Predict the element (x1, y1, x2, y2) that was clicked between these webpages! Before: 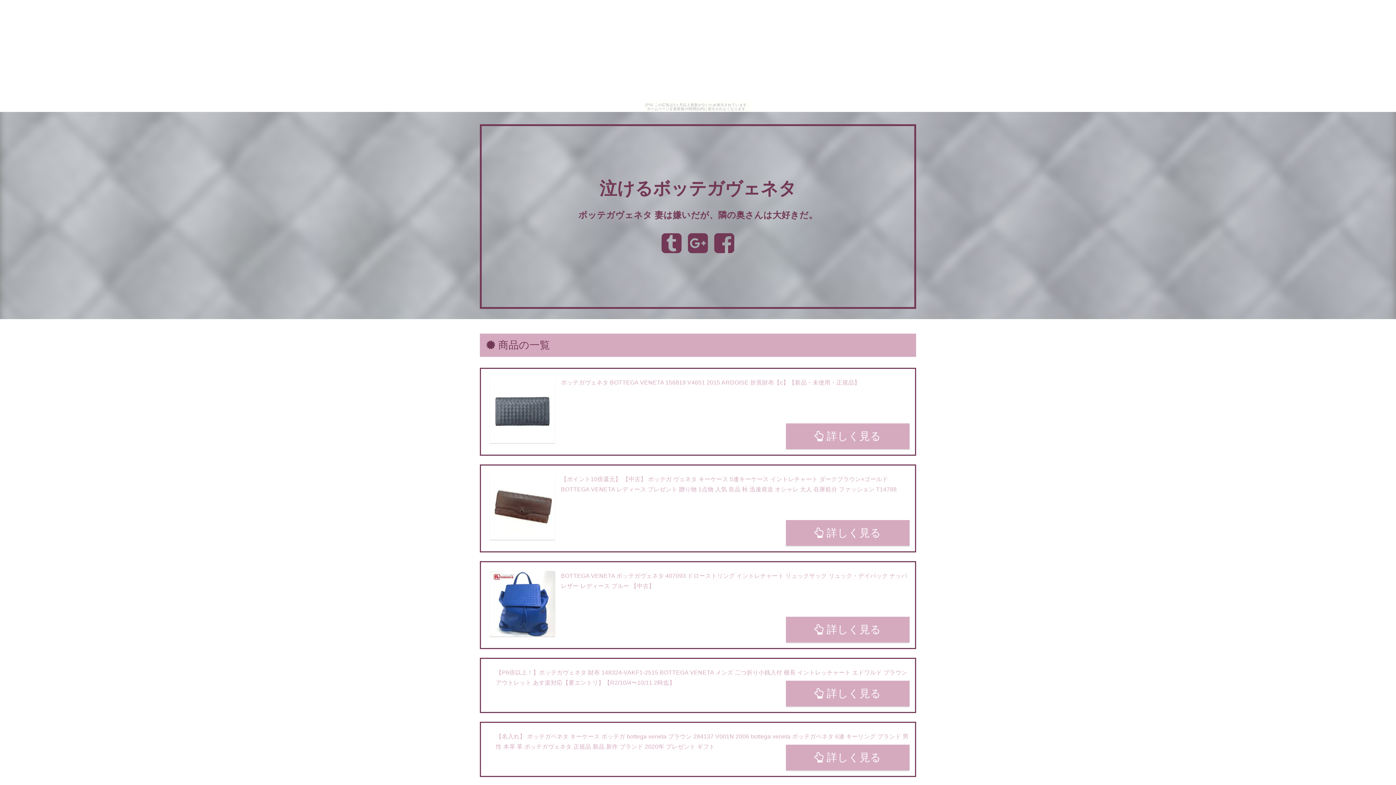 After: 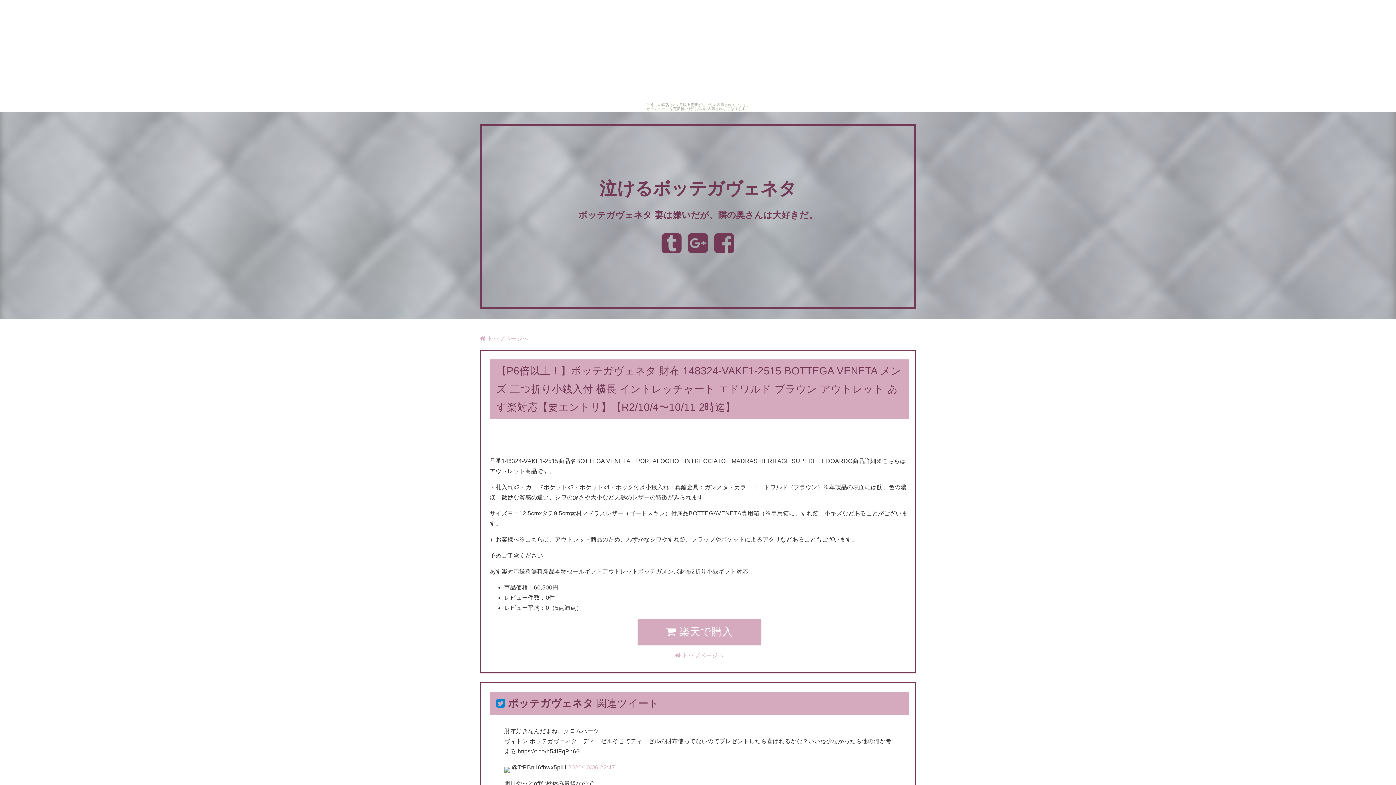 Action: label:  詳しく見る bbox: (786, 681, 909, 706)